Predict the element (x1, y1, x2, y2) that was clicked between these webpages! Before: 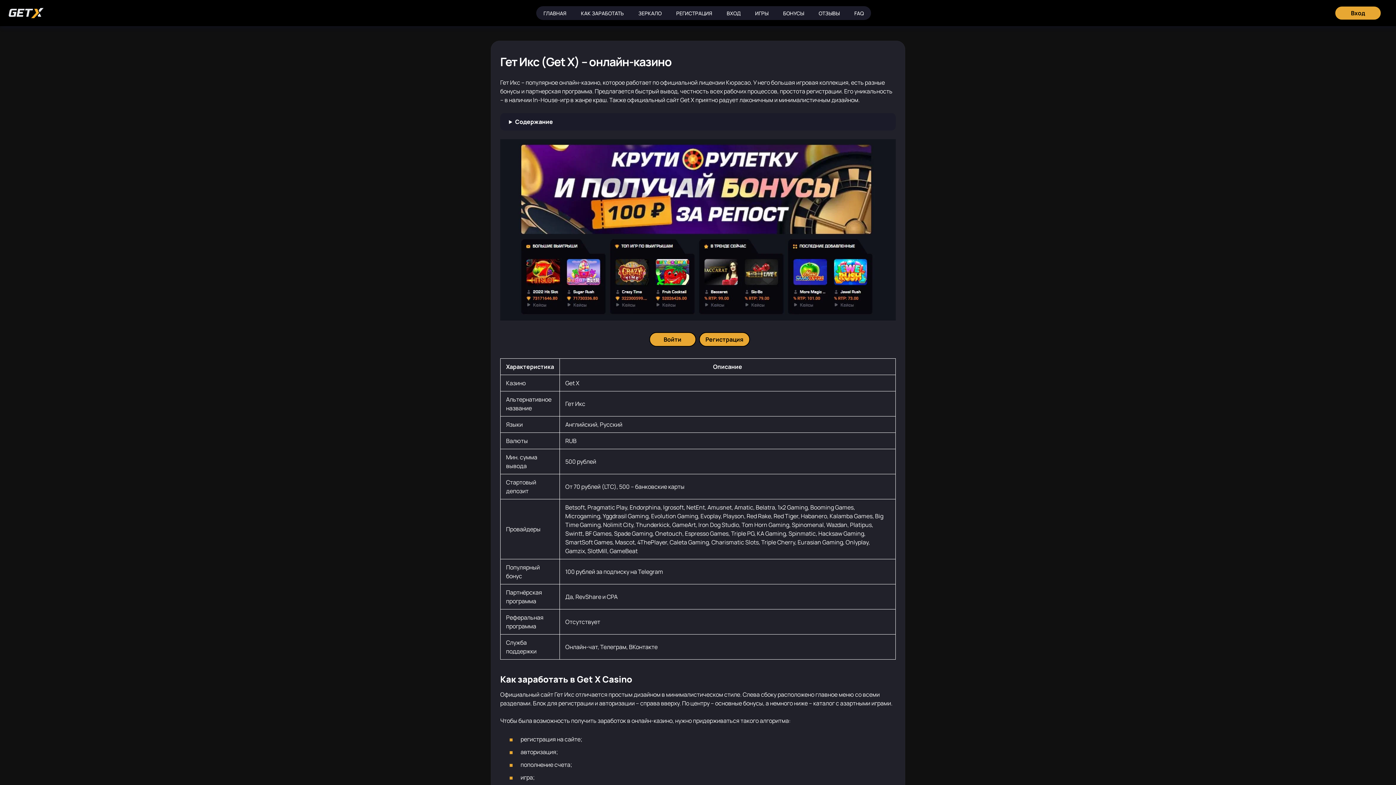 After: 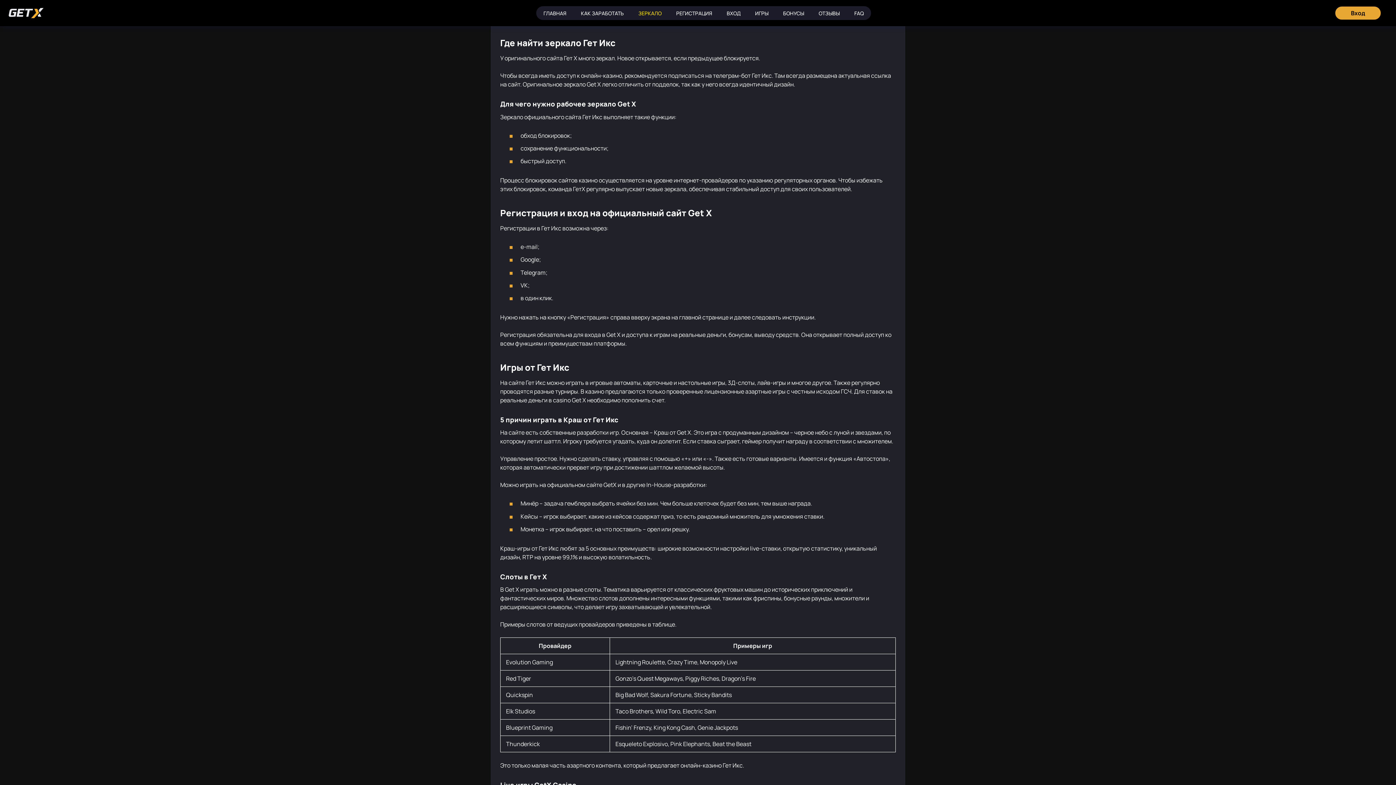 Action: label: ЗЕРКАЛО bbox: (631, 6, 669, 20)